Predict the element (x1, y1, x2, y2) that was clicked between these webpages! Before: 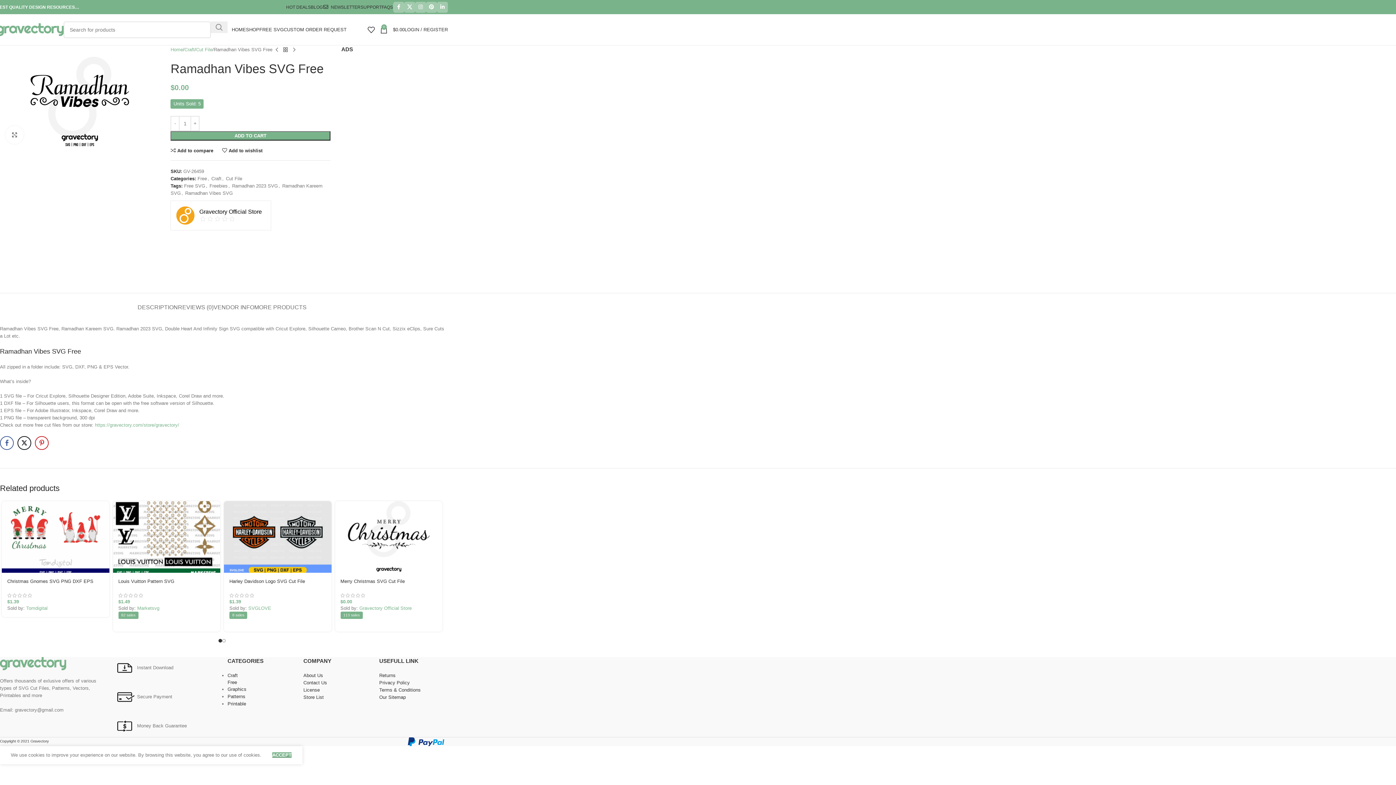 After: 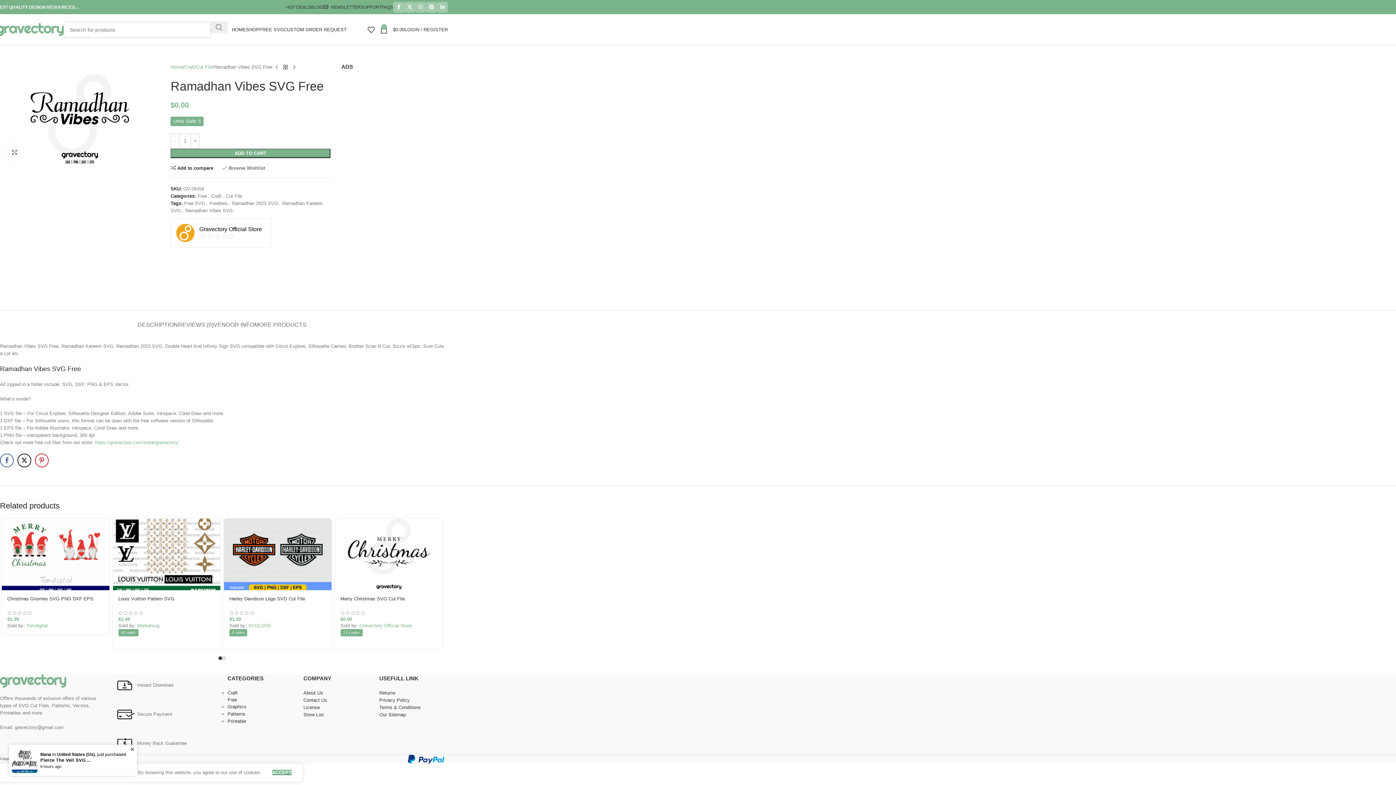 Action: label: Add to wishlist bbox: (222, 148, 262, 153)